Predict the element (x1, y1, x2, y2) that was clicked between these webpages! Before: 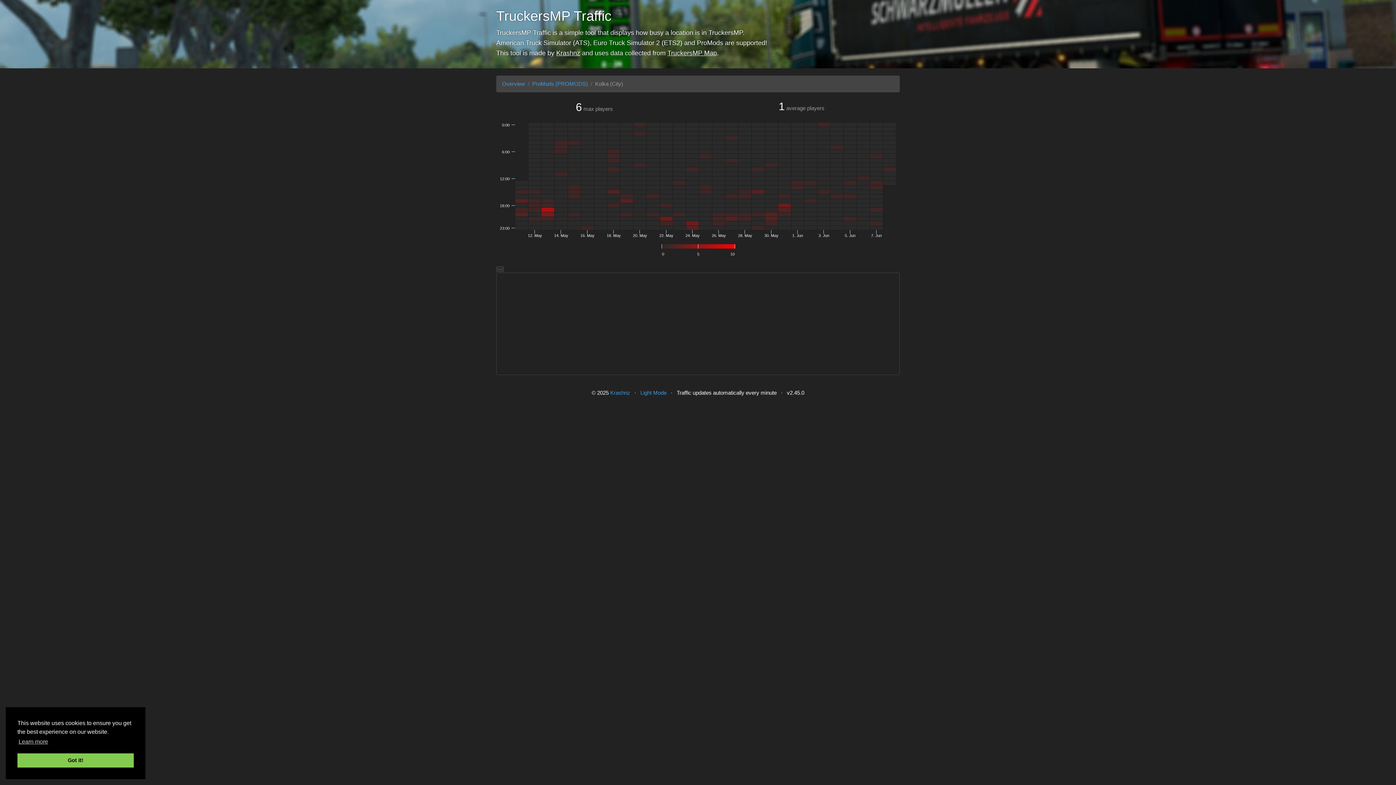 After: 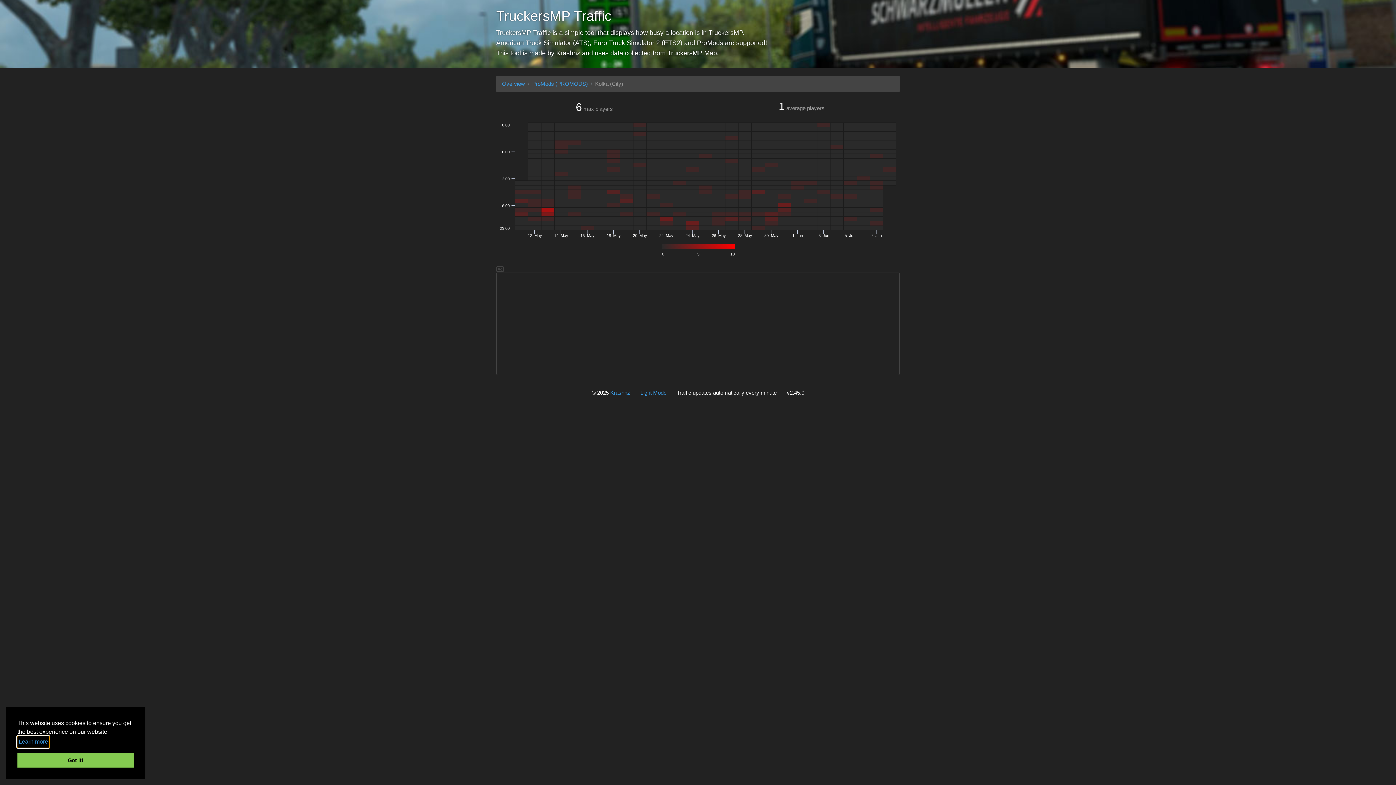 Action: label: learn more about cookies bbox: (17, 736, 49, 747)